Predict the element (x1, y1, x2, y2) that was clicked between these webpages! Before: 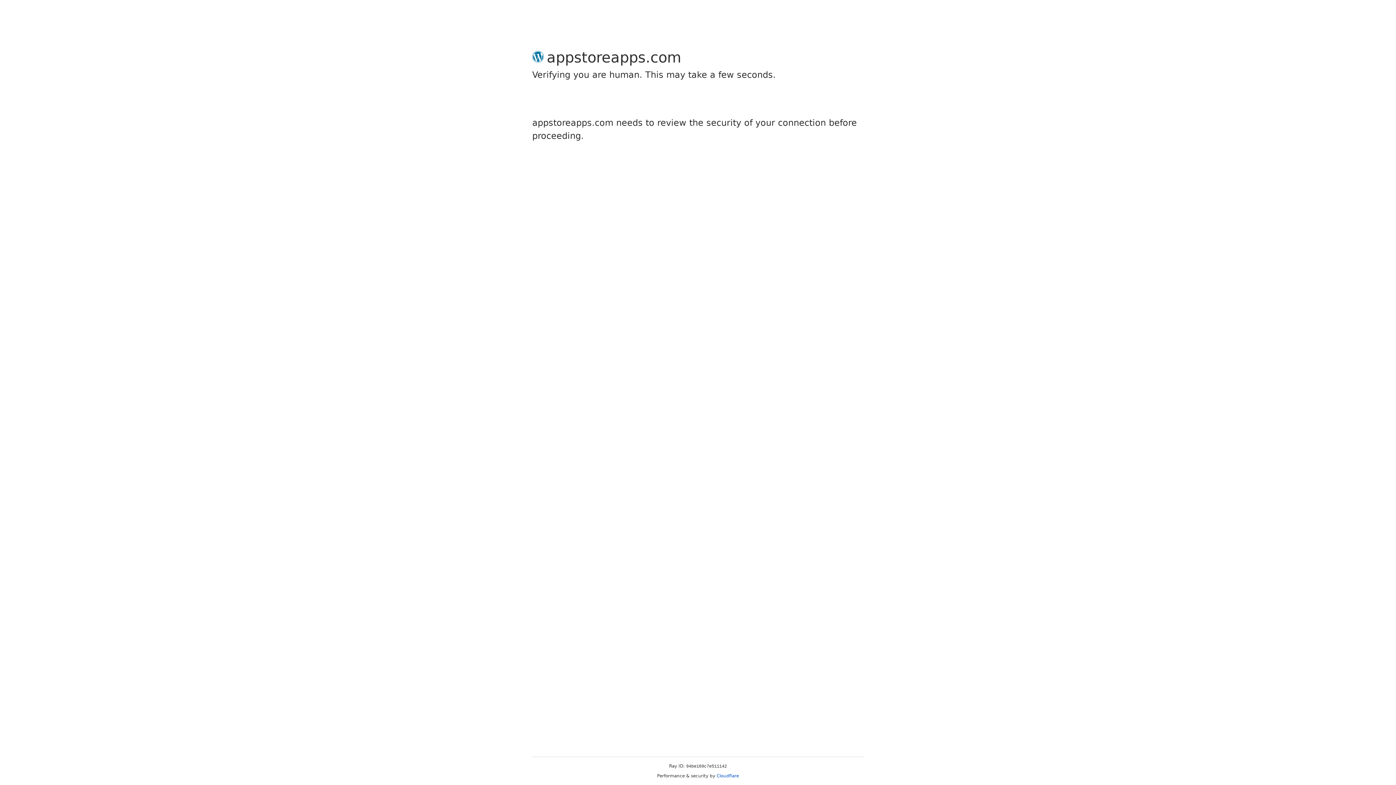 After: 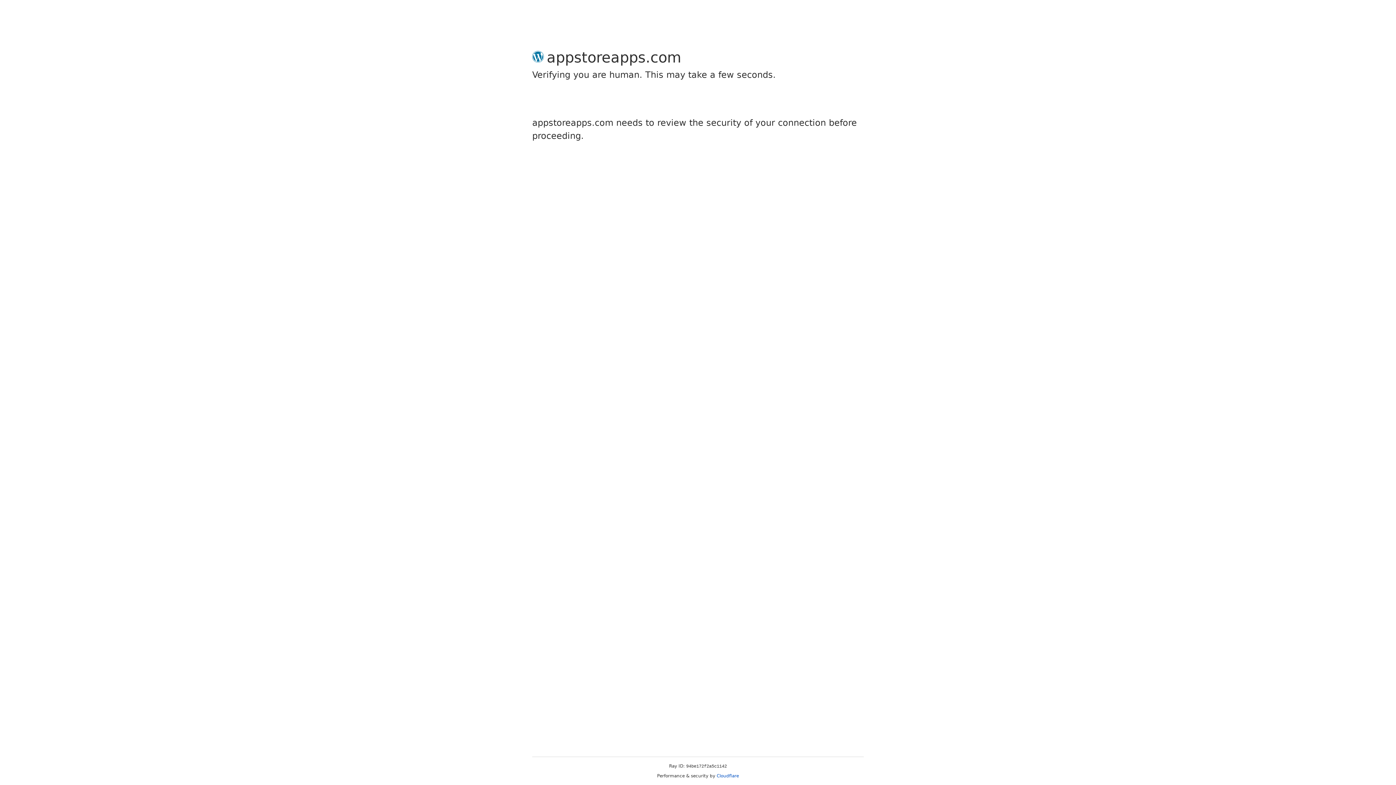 Action: label: Cloudflare bbox: (716, 773, 739, 778)